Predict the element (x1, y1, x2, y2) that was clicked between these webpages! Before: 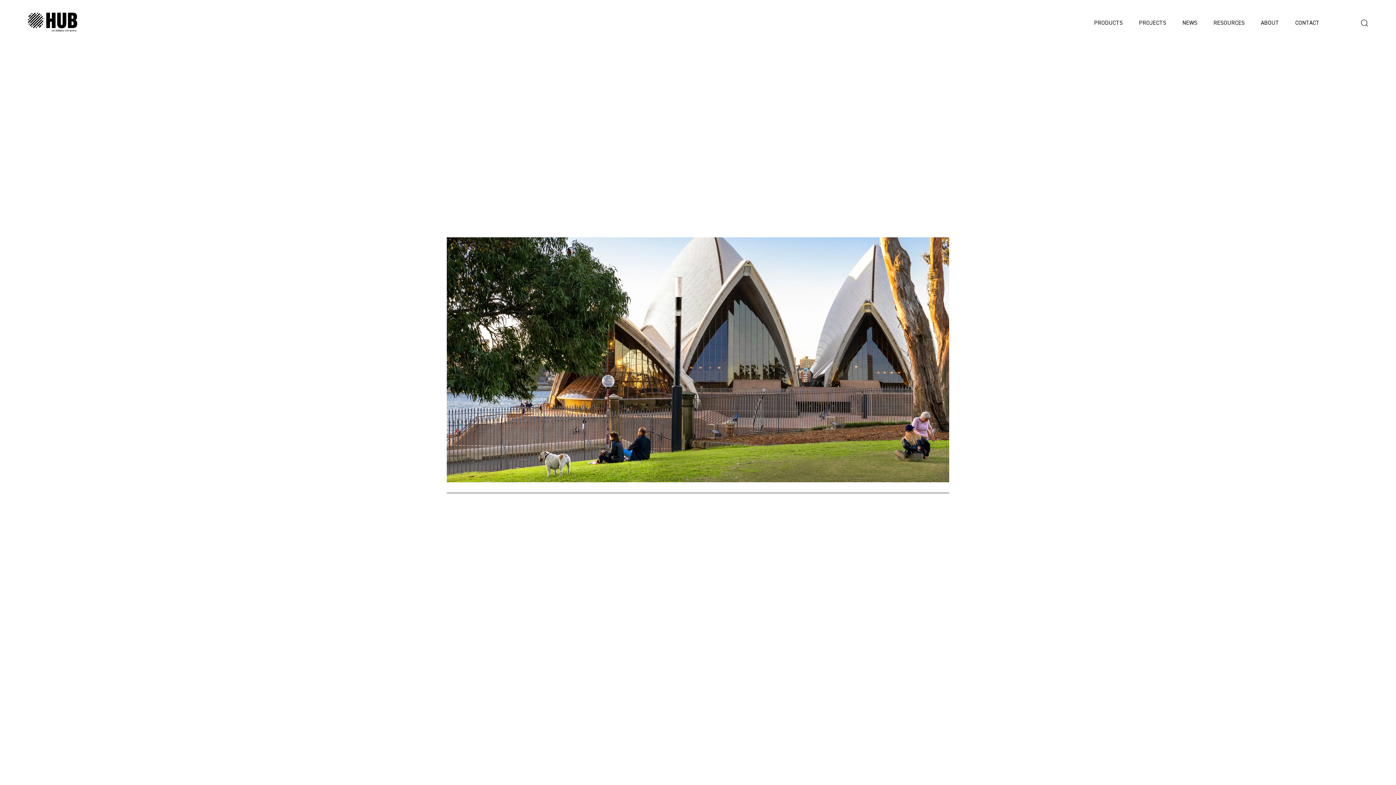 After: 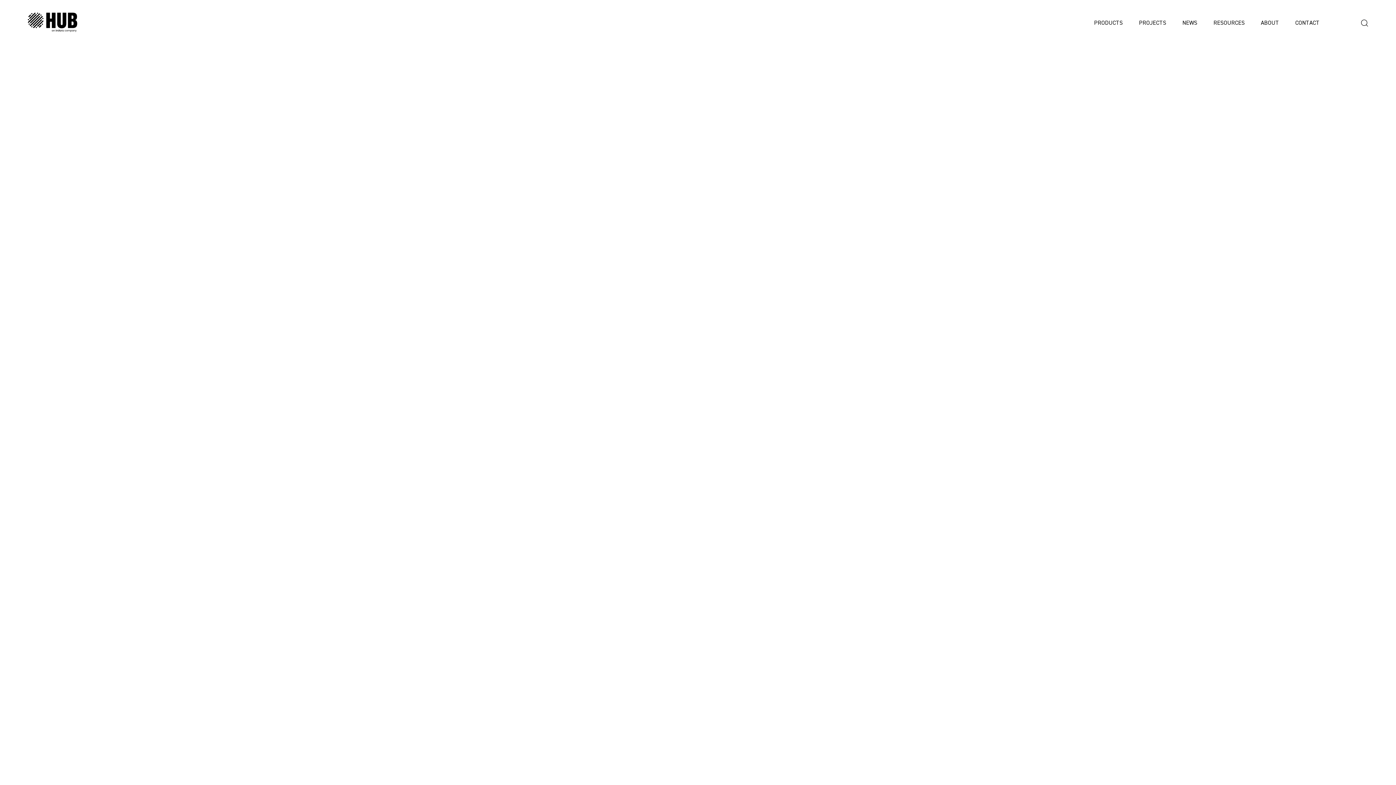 Action: bbox: (446, 764, 575, 802) label: OUR PRODUCTS